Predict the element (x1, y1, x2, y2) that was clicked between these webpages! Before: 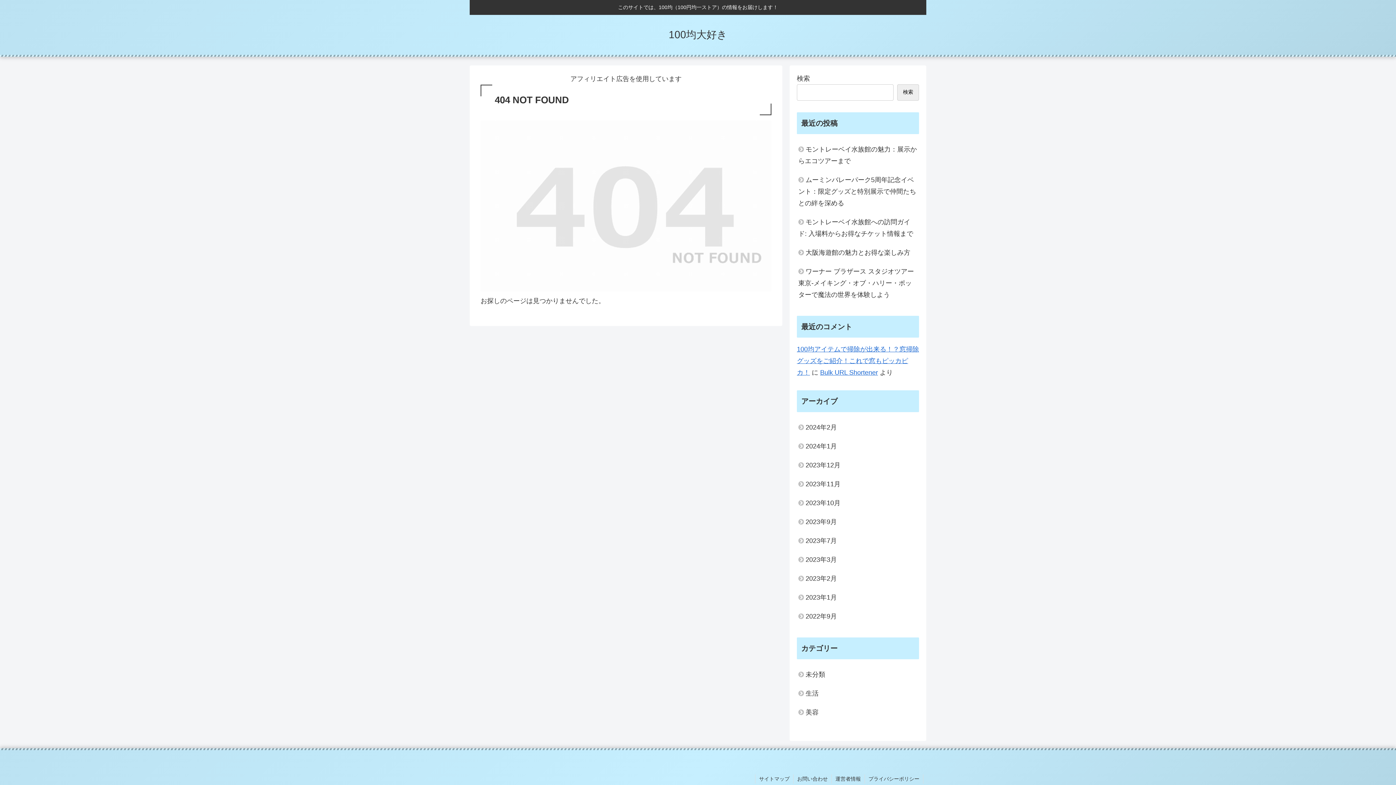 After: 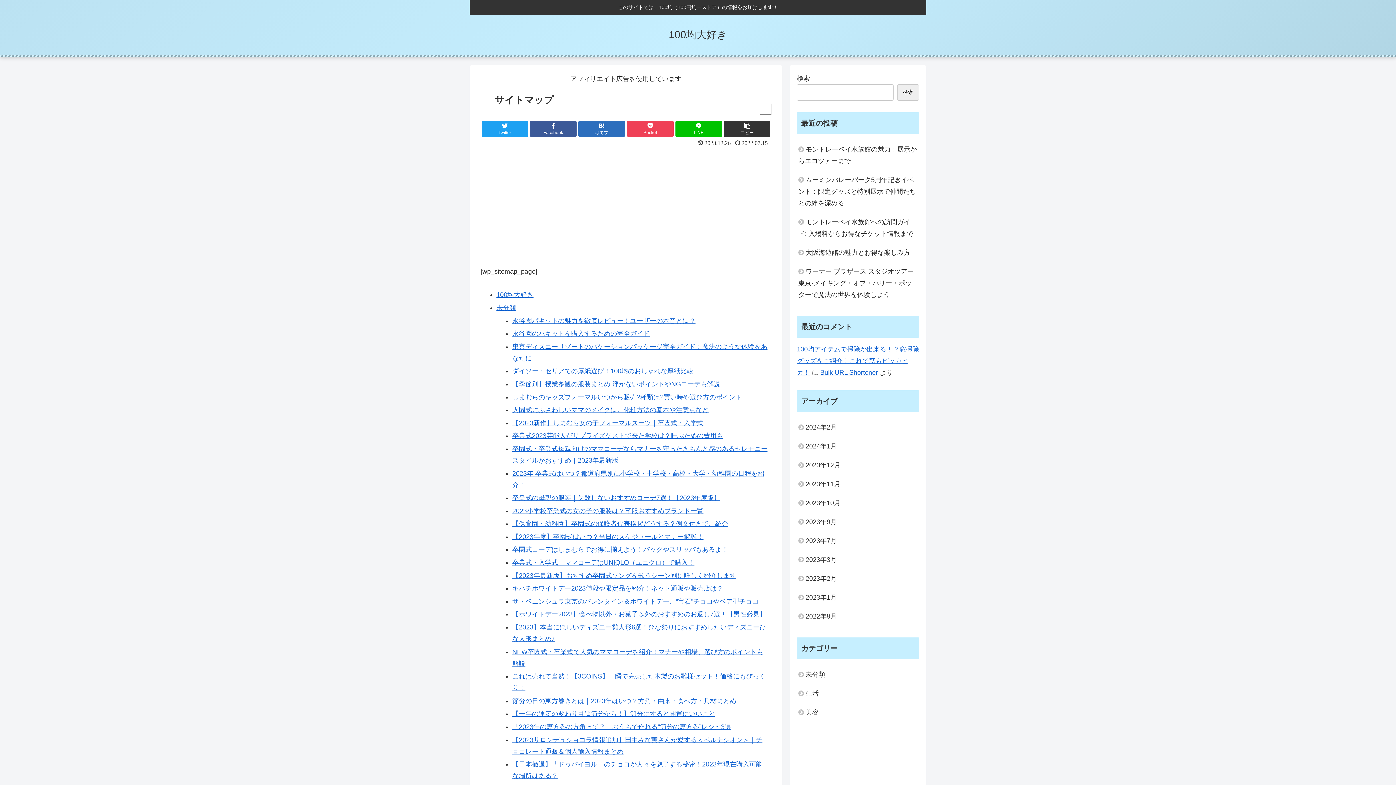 Action: bbox: (755, 774, 793, 783) label: サイトマップ